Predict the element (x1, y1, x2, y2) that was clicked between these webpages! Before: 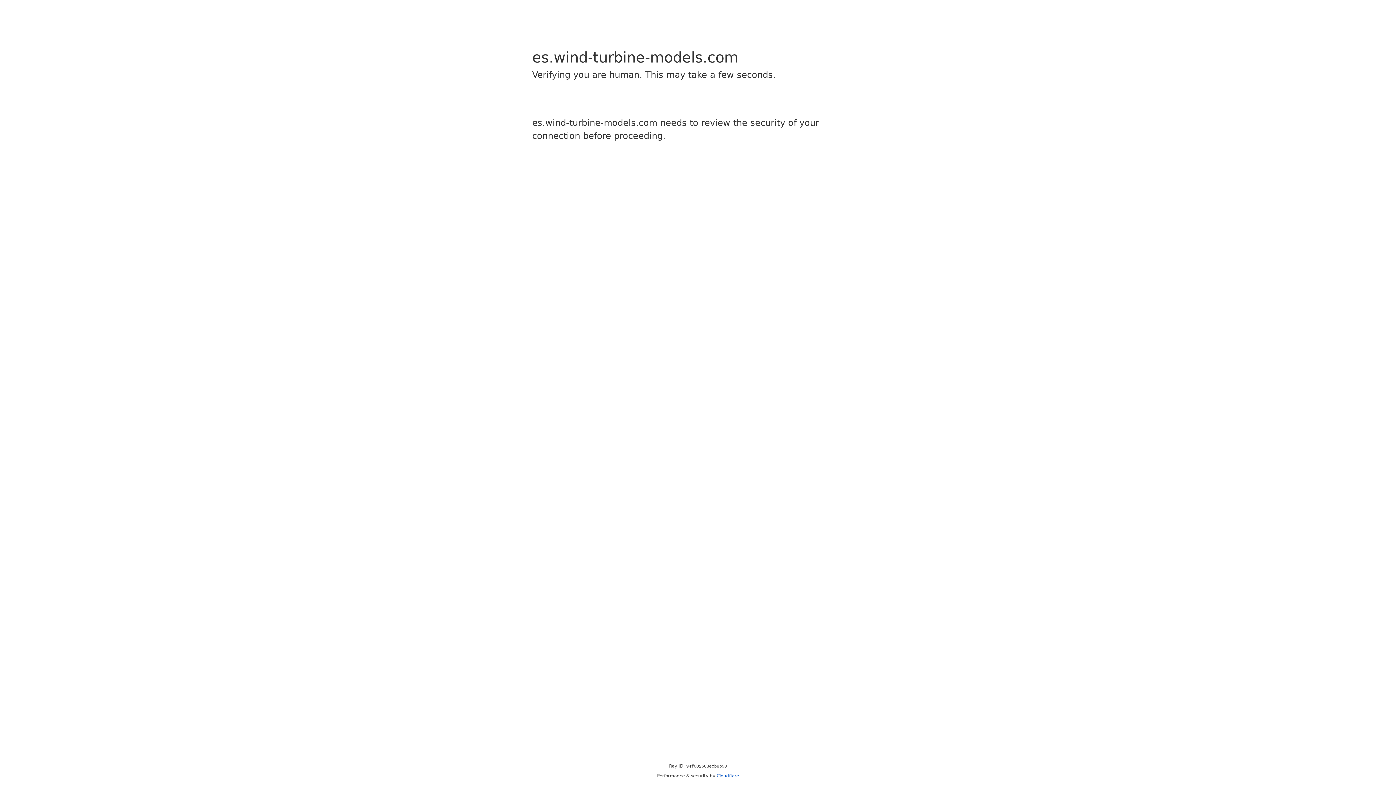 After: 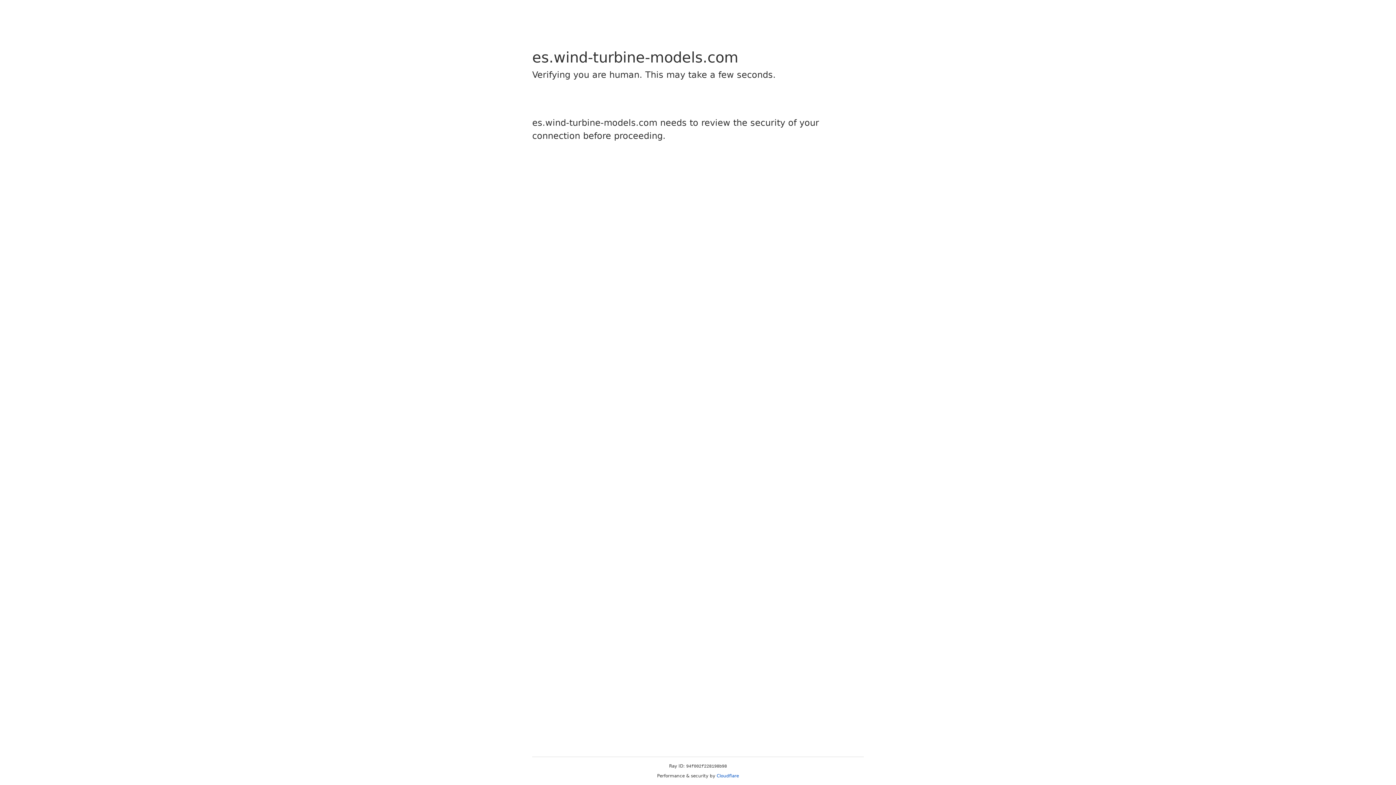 Action: label: Cloudflare bbox: (716, 773, 739, 778)